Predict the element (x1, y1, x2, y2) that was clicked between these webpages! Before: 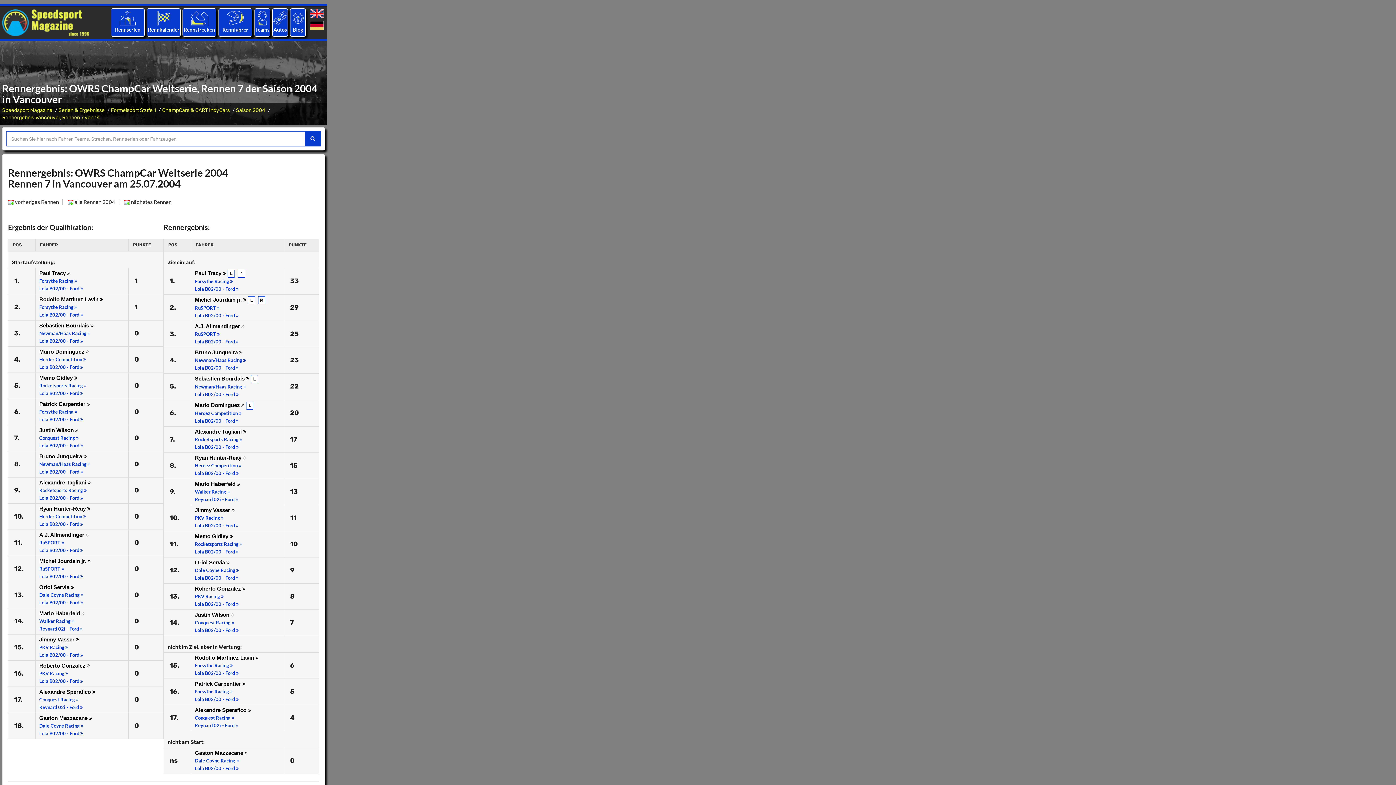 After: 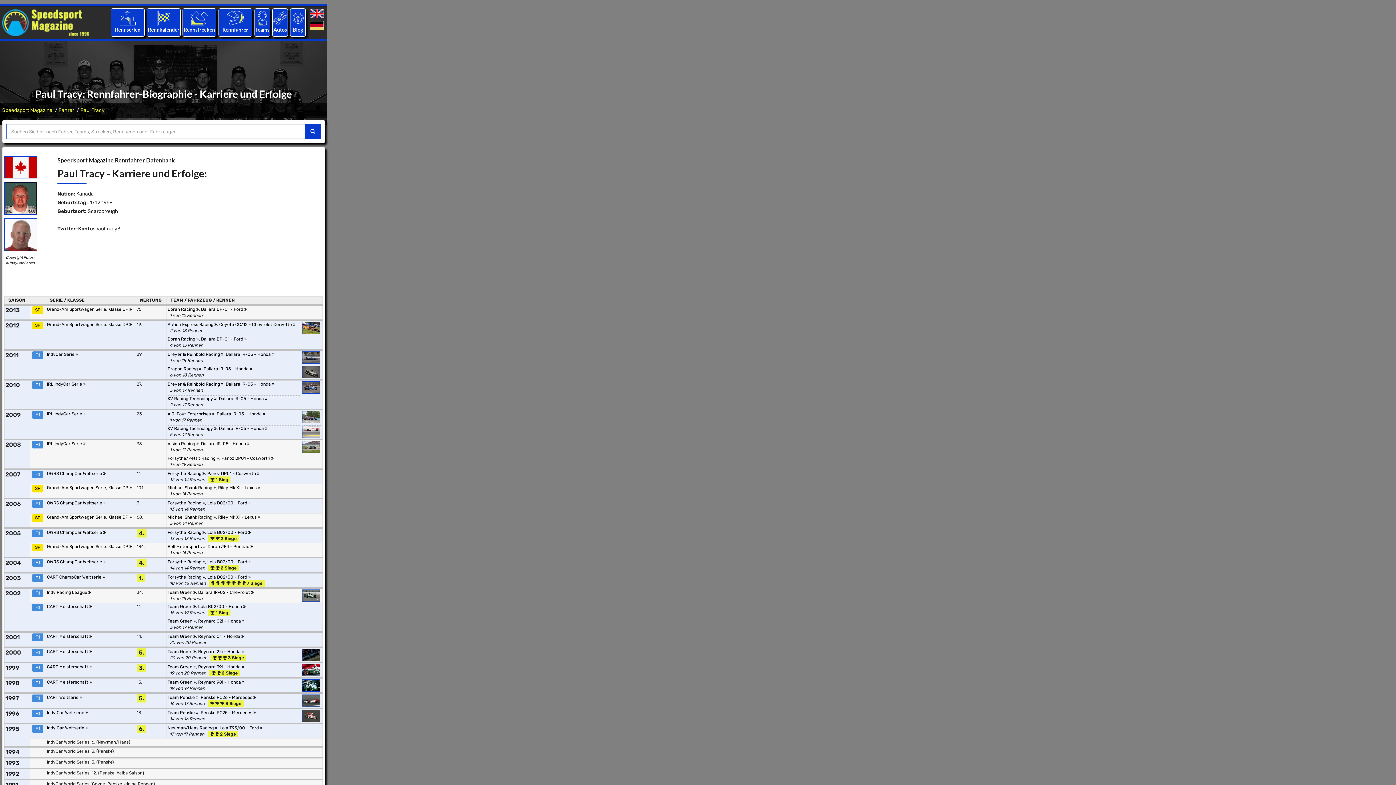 Action: label: Paul Tracy  bbox: (39, 270, 70, 276)